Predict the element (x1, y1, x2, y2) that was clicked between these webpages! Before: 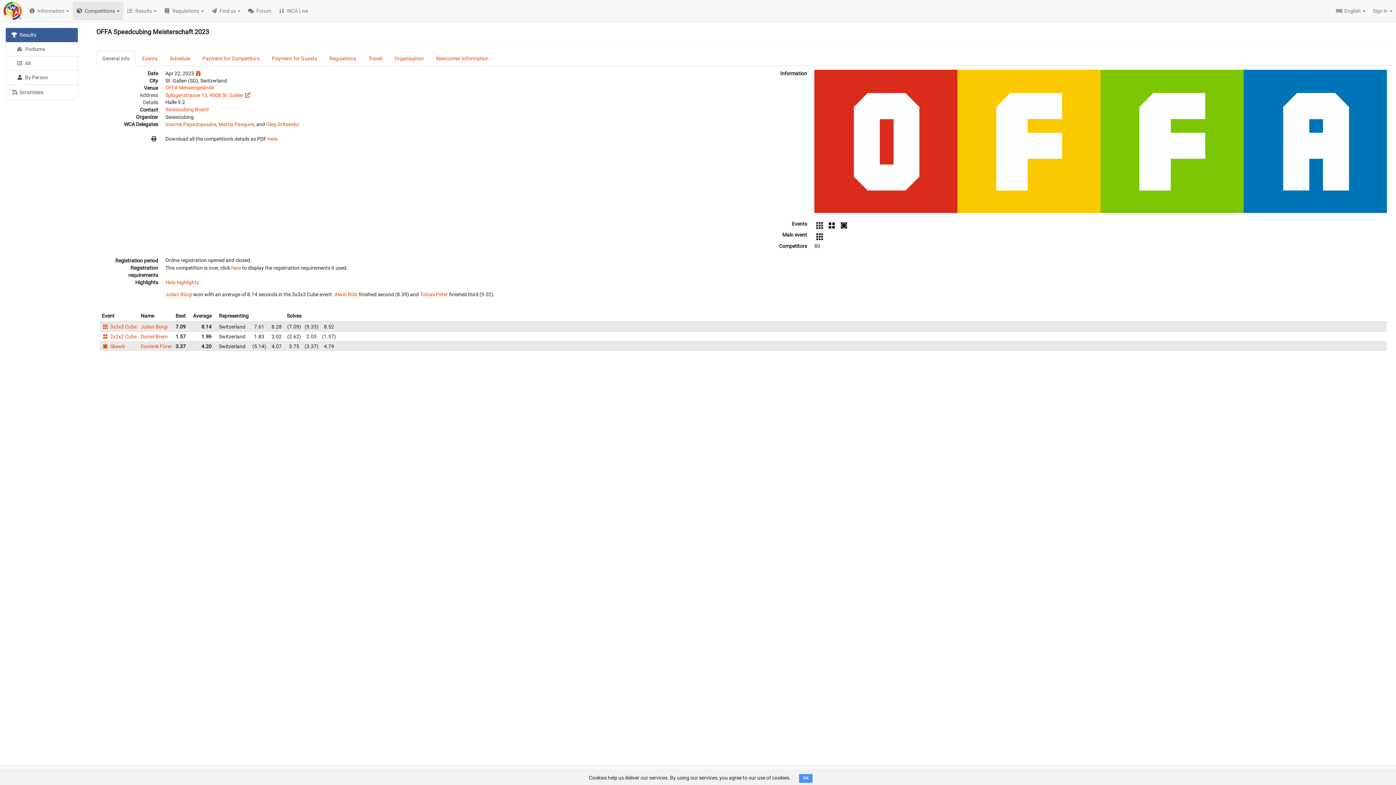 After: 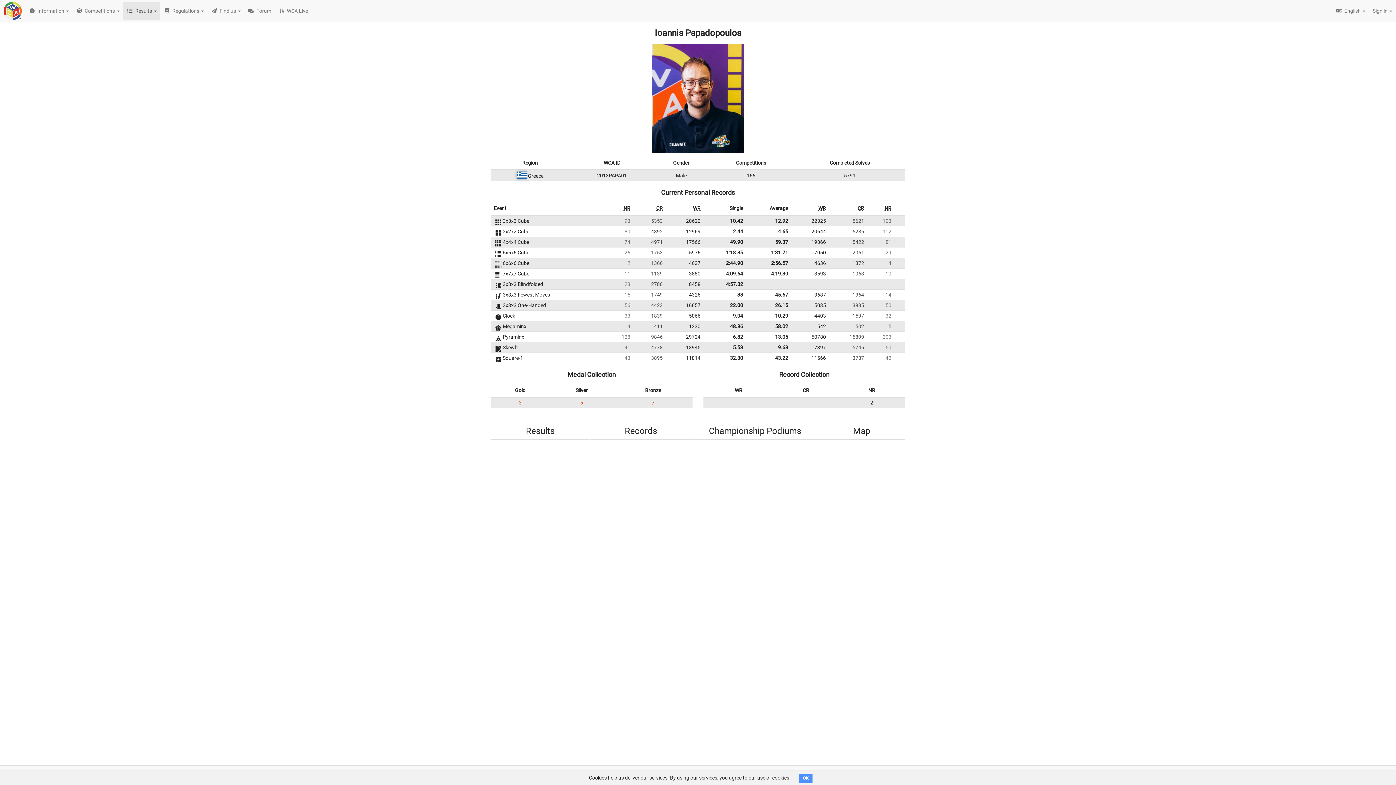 Action: label: Ioannis Papadopoulos bbox: (165, 121, 216, 127)